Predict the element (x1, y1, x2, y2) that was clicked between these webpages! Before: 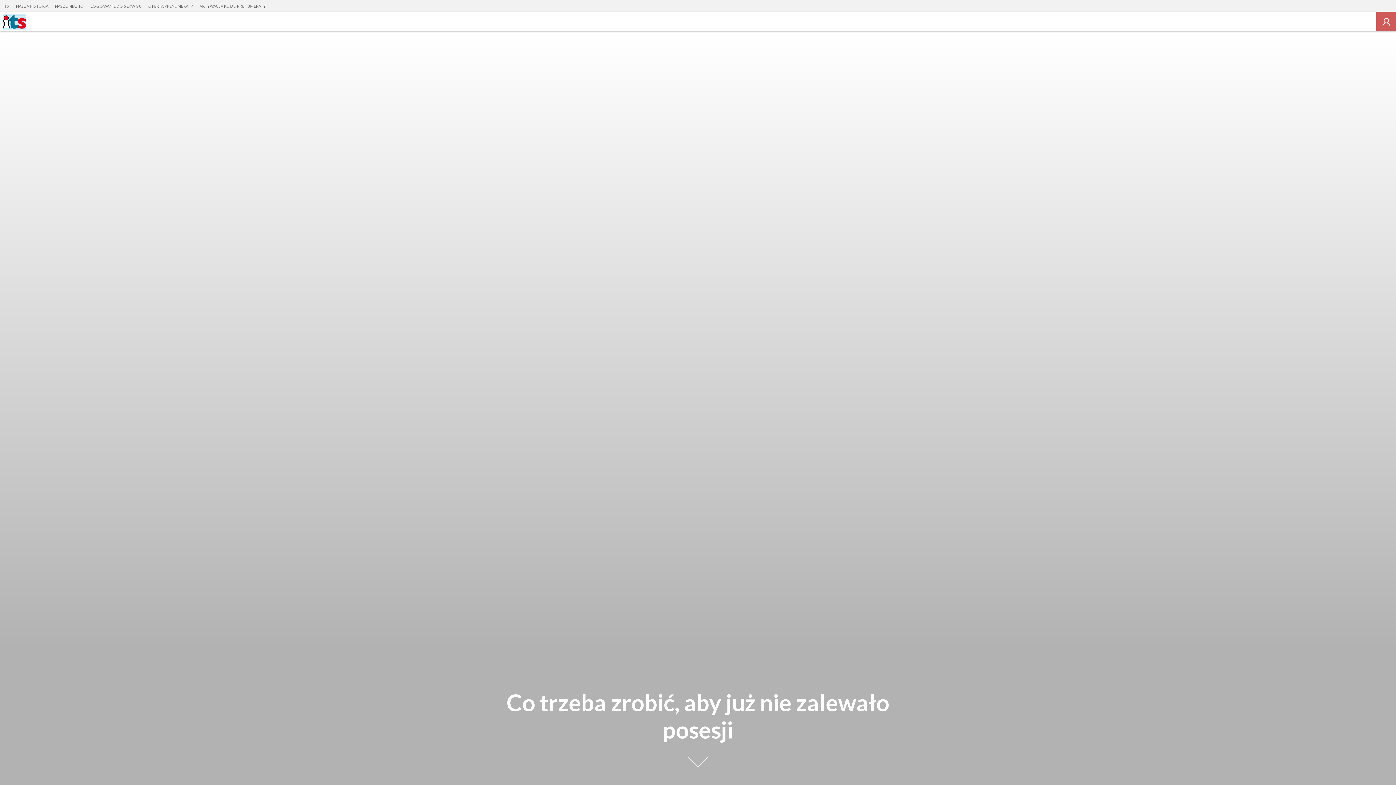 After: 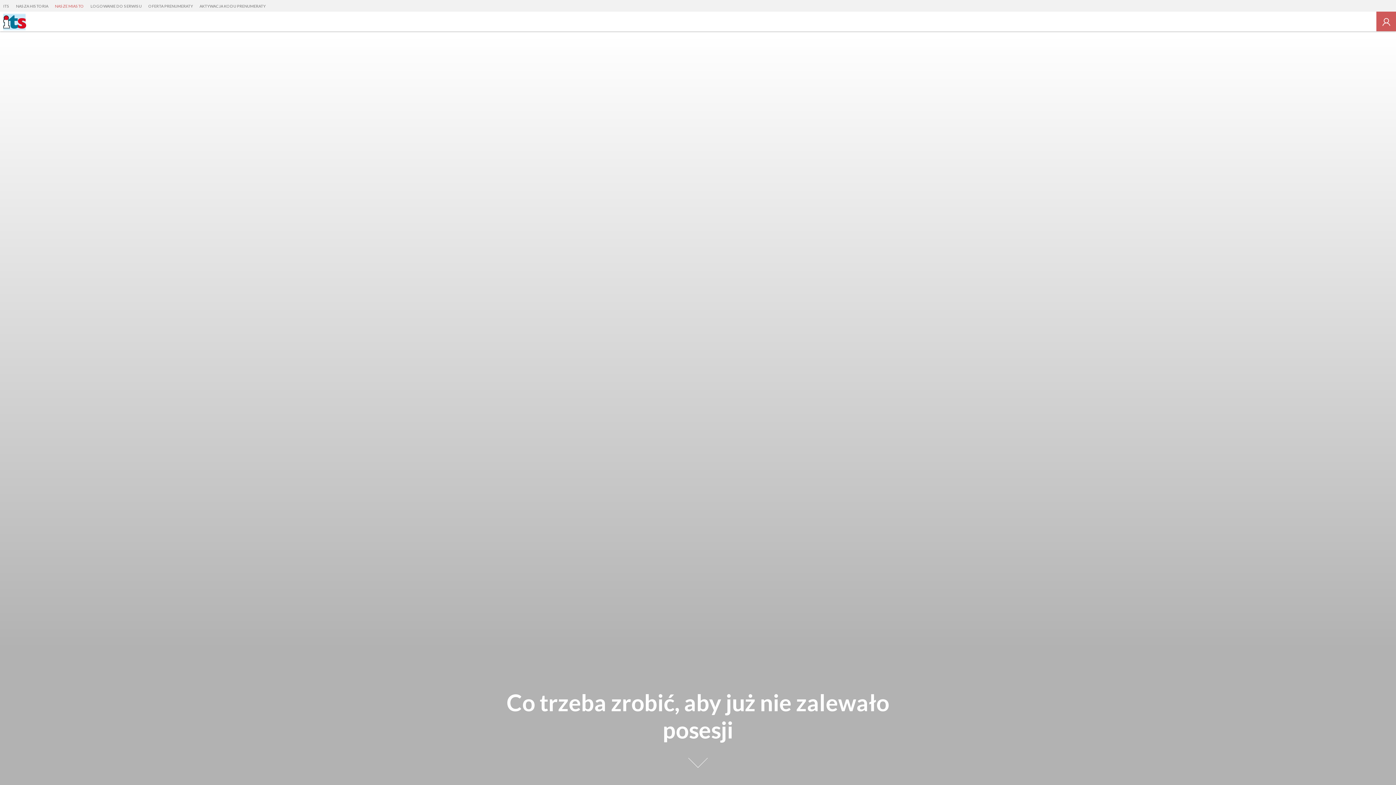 Action: bbox: (51, 0, 87, 12) label: NASZE MIASTO